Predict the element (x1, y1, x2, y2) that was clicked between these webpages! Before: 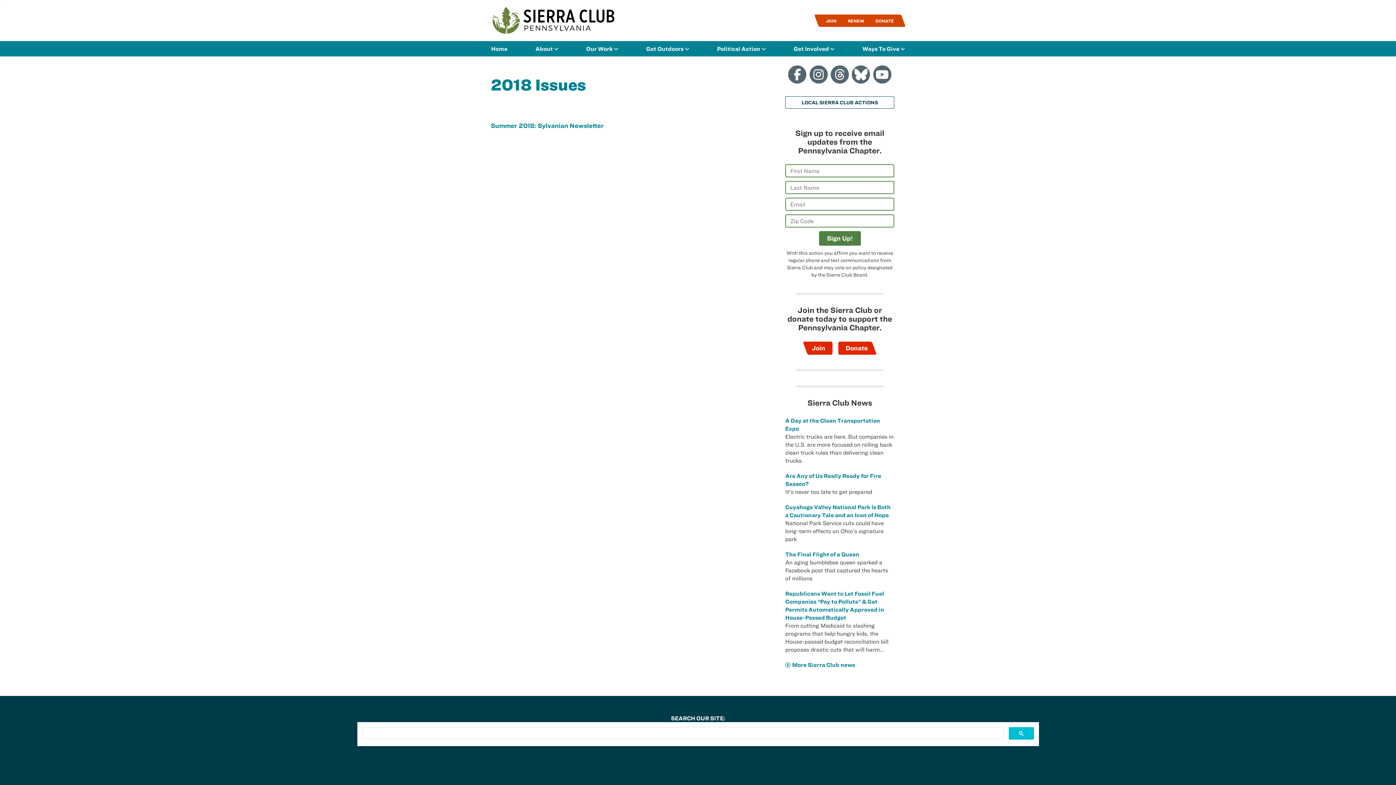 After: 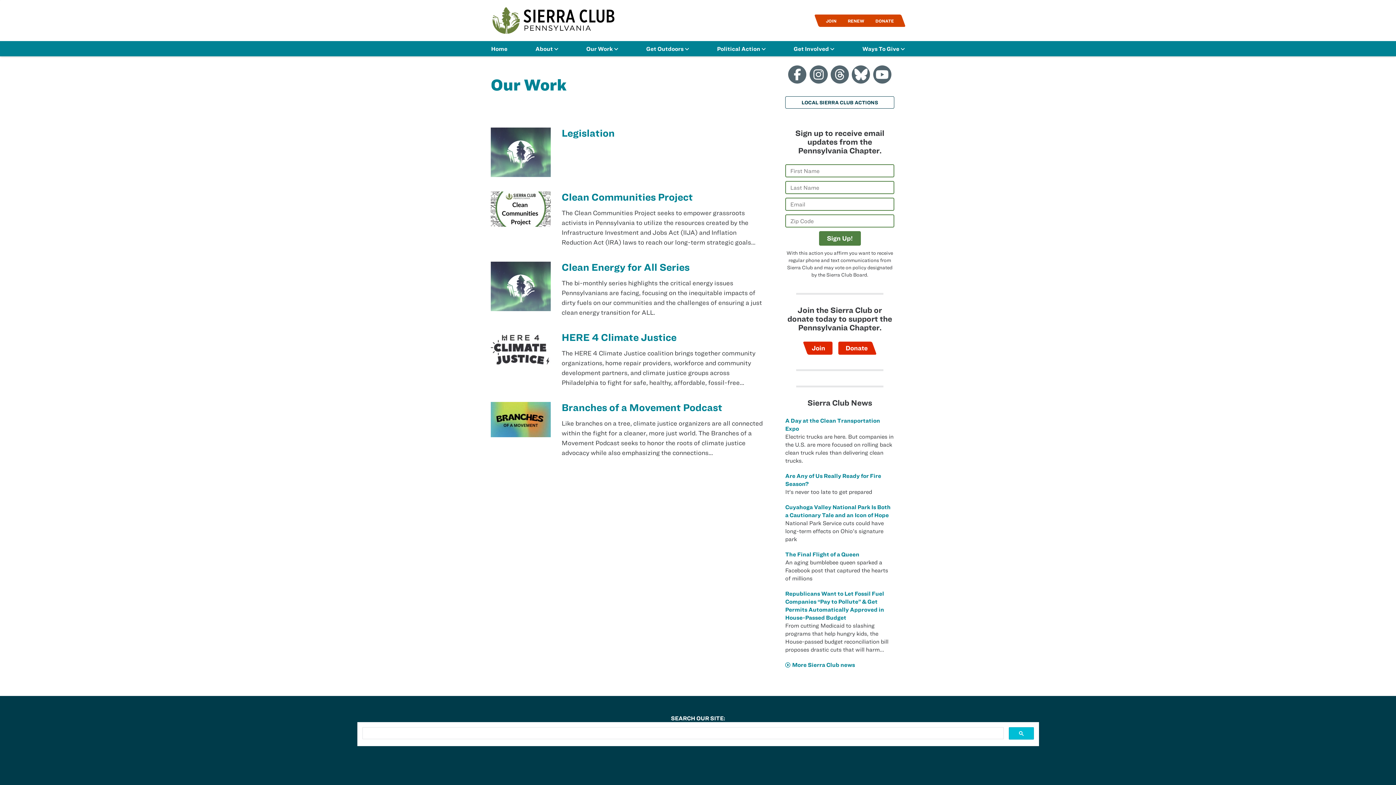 Action: bbox: (586, 45, 618, 52) label: Our Work 